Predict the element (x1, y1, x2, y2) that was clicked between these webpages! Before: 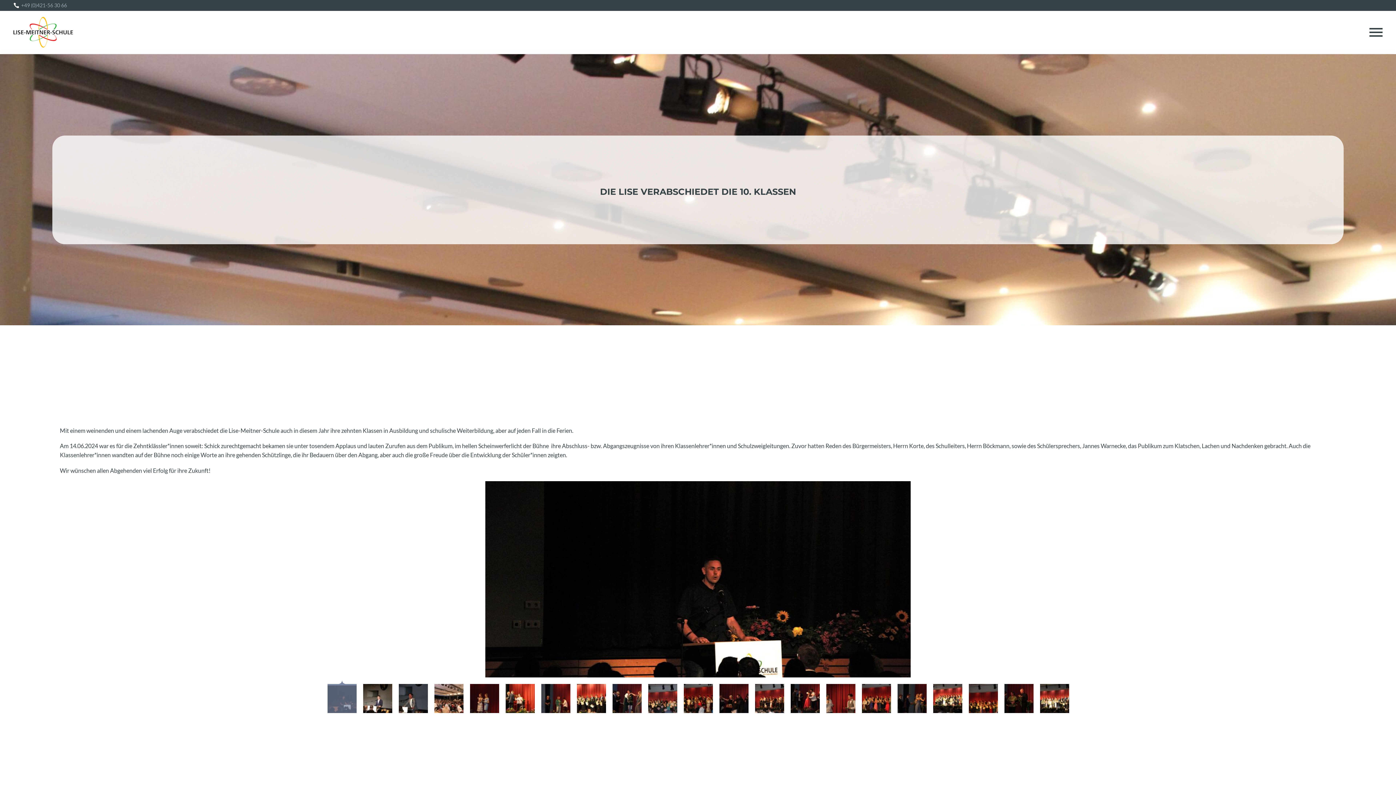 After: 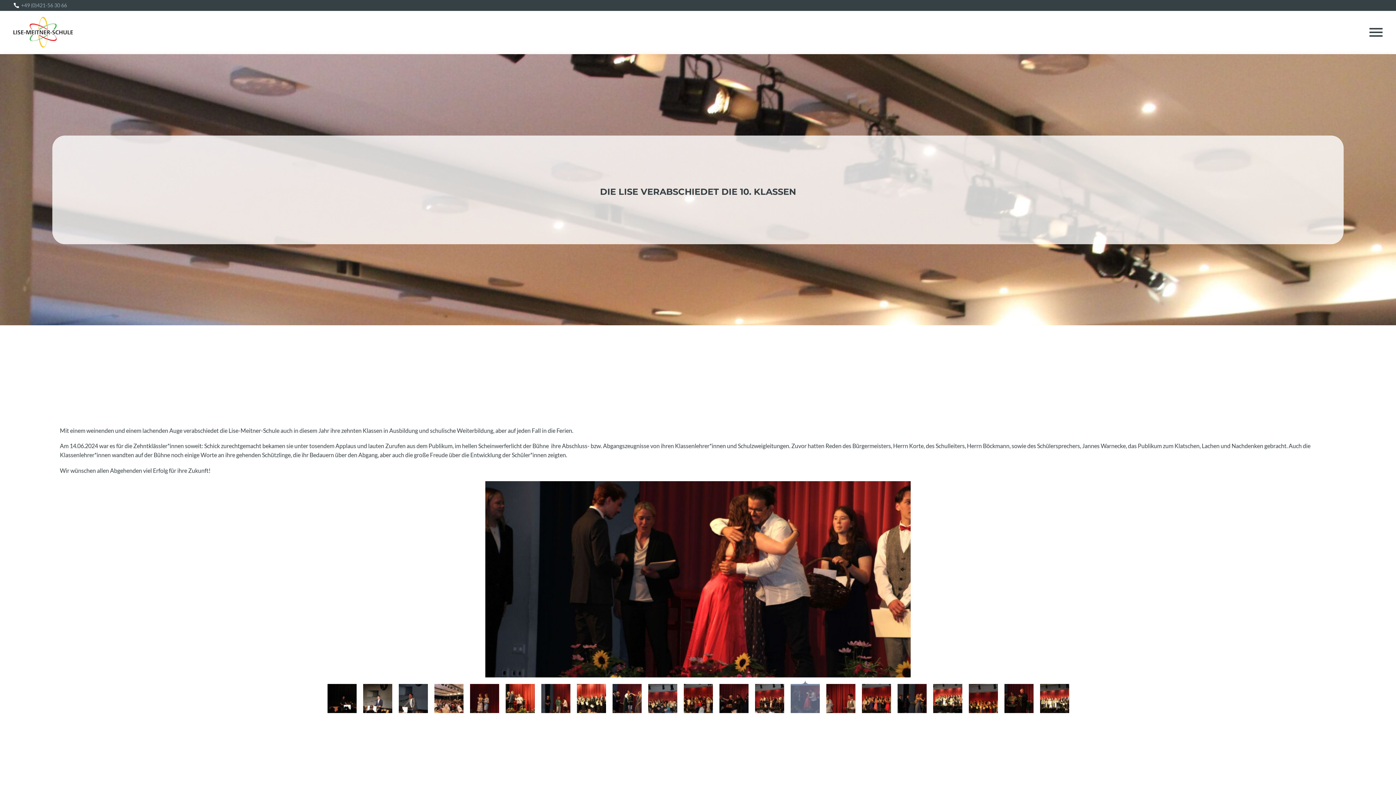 Action: bbox: (790, 684, 819, 713)